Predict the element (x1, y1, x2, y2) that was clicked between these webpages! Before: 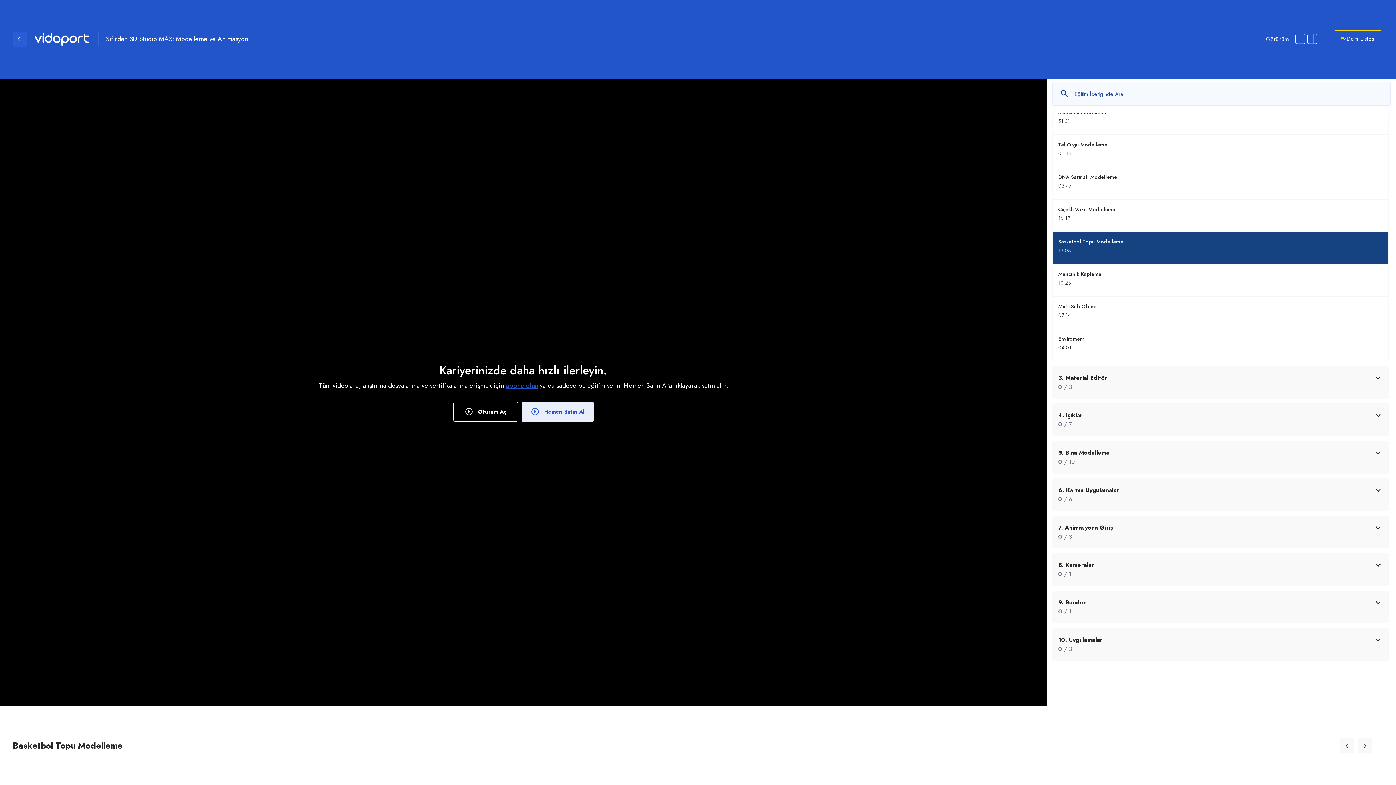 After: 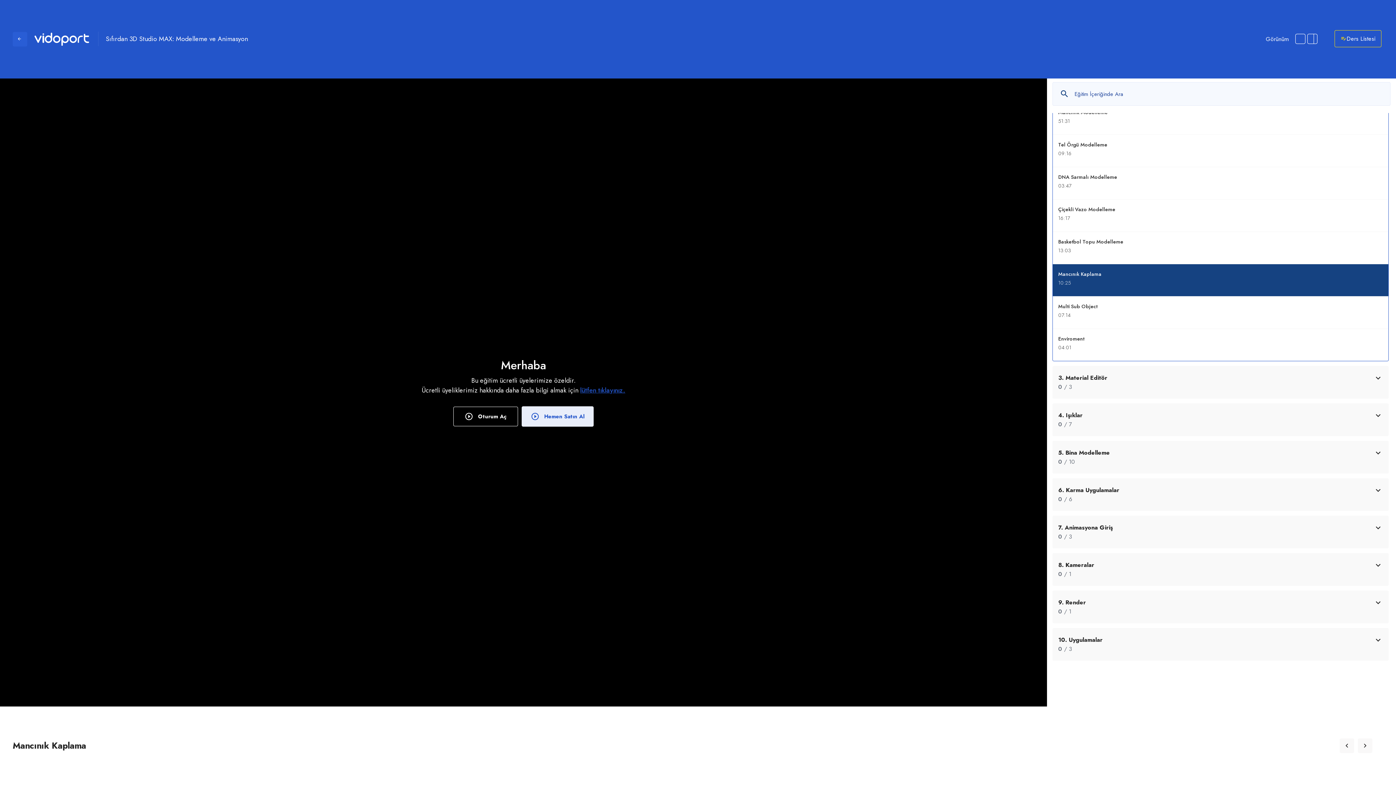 Action: bbox: (1058, 269, 1331, 287) label: Mancınık Kaplama
10:25